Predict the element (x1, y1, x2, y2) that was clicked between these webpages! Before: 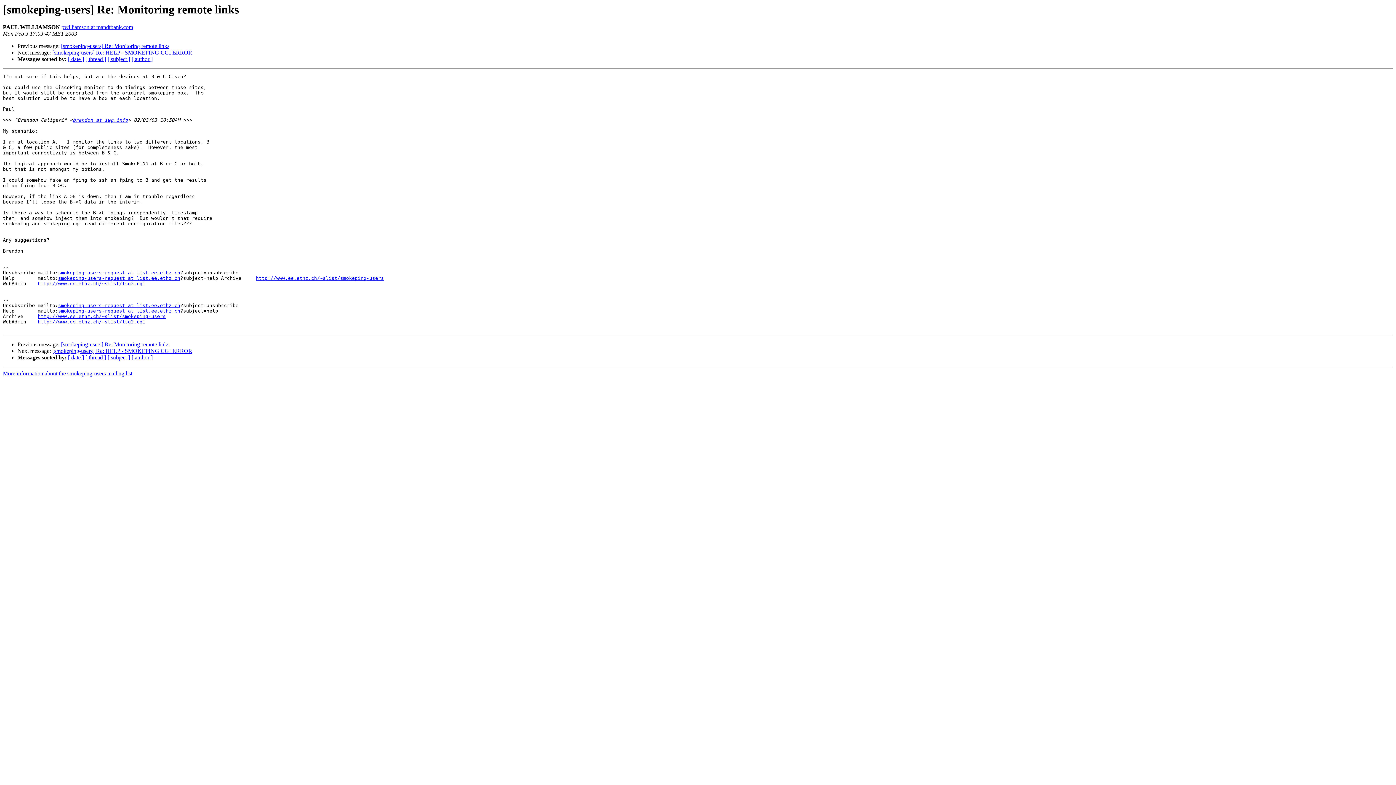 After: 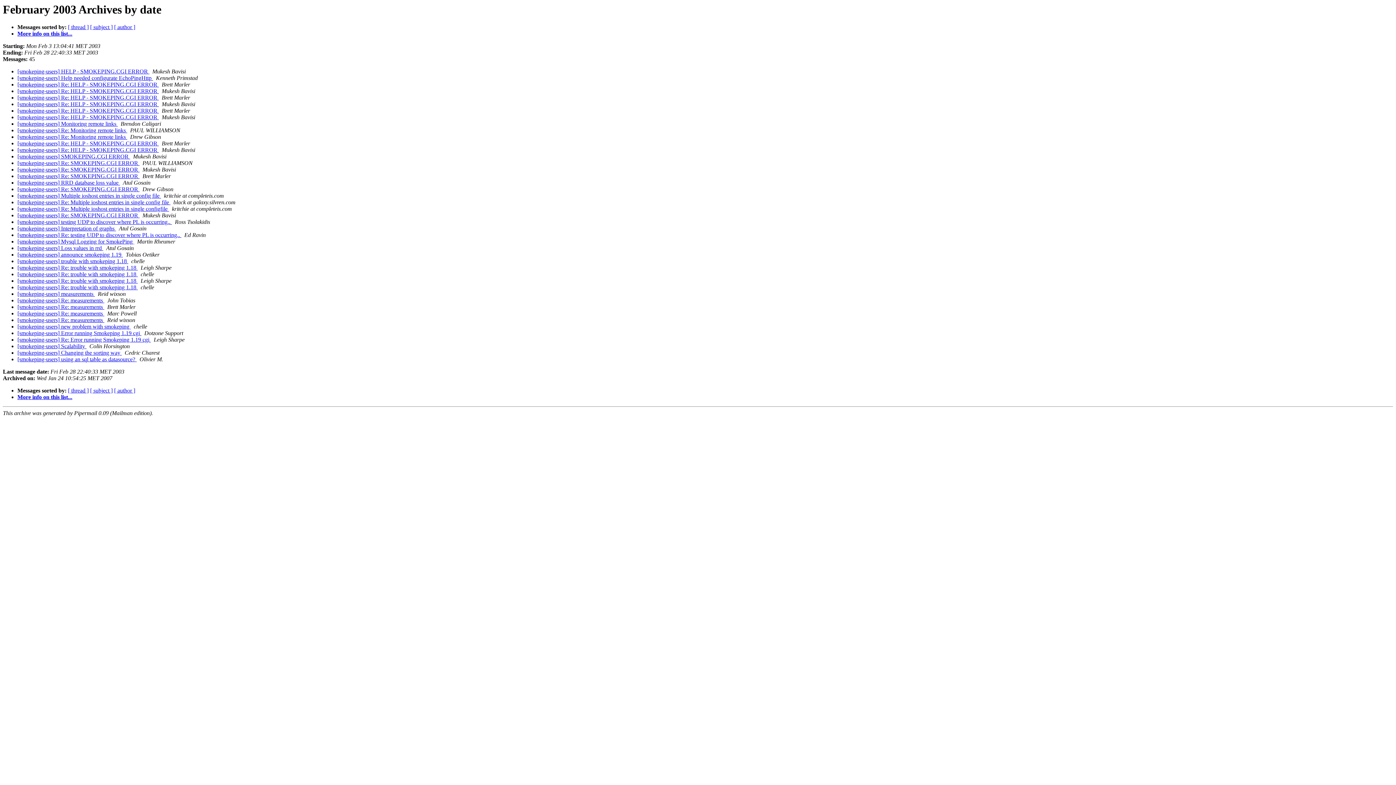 Action: bbox: (68, 354, 84, 360) label: [ date ]